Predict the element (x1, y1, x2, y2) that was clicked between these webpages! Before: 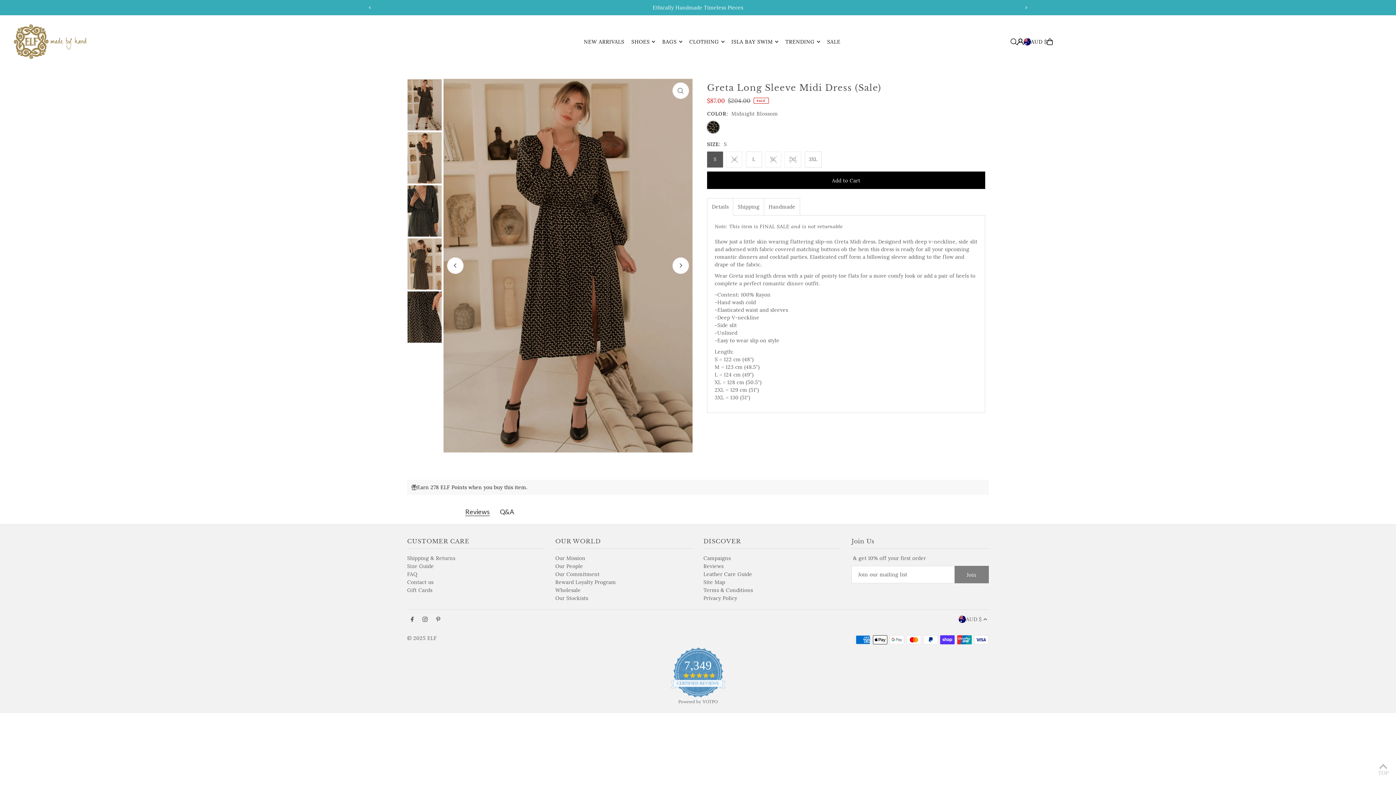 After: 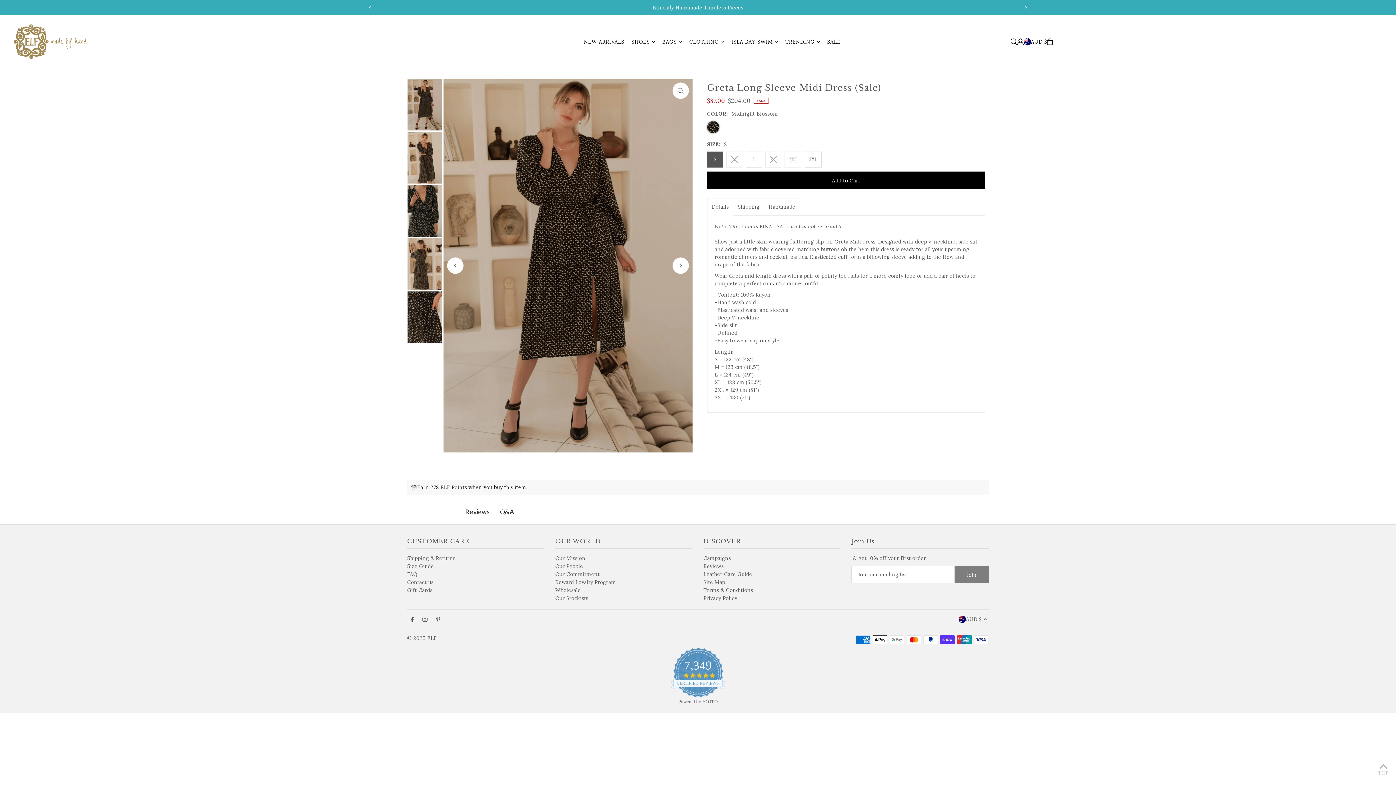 Action: label: Next bbox: (1022, 4, 1029, 11)